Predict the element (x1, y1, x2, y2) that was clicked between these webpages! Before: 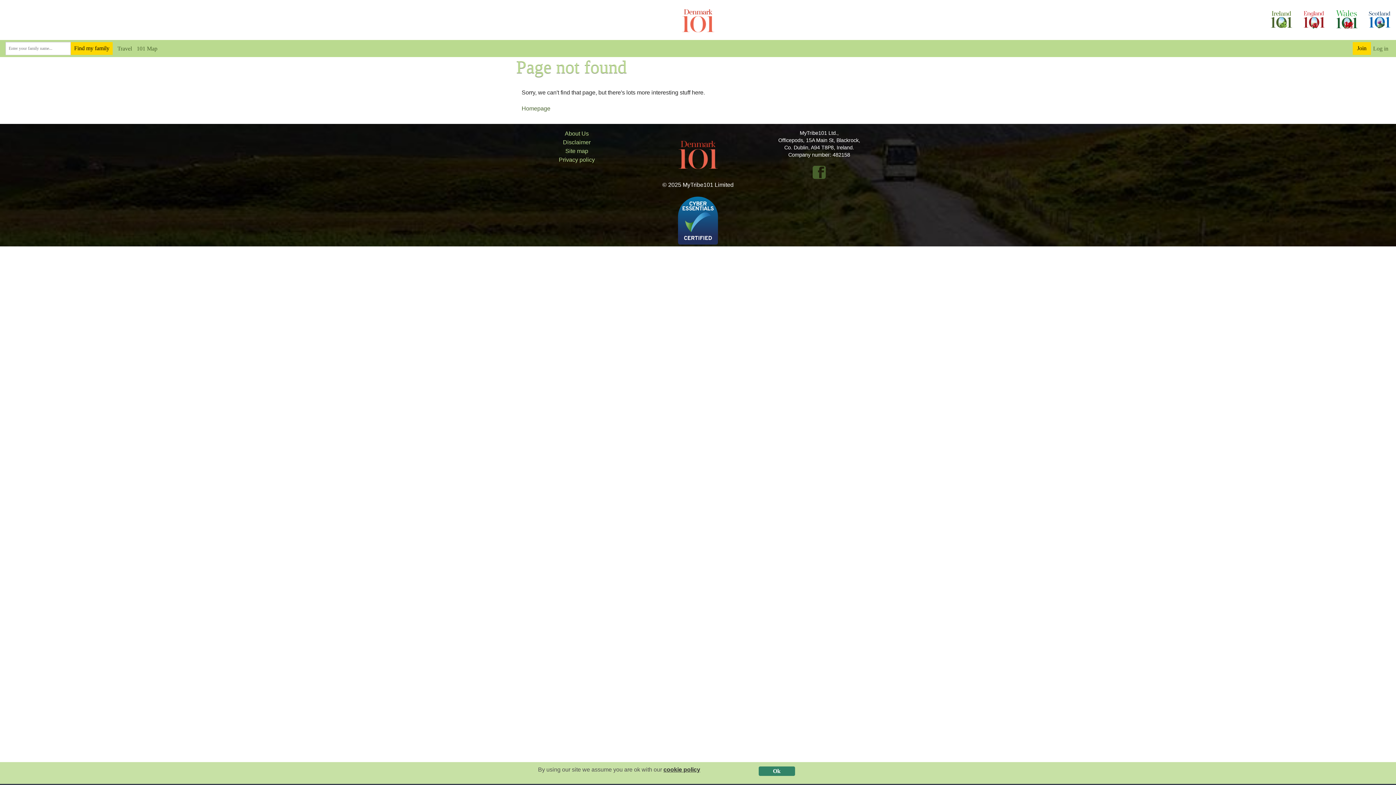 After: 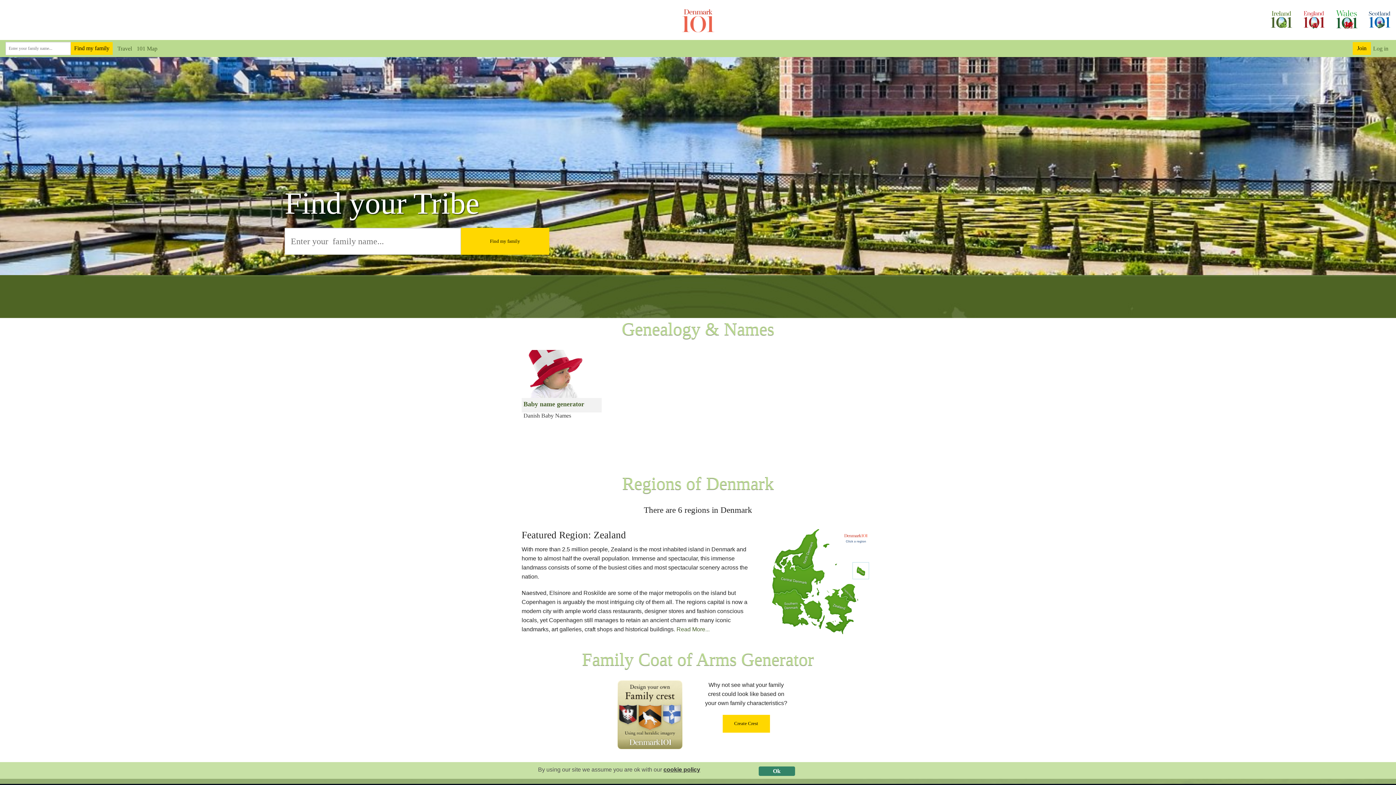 Action: label: Homepage bbox: (521, 105, 550, 111)